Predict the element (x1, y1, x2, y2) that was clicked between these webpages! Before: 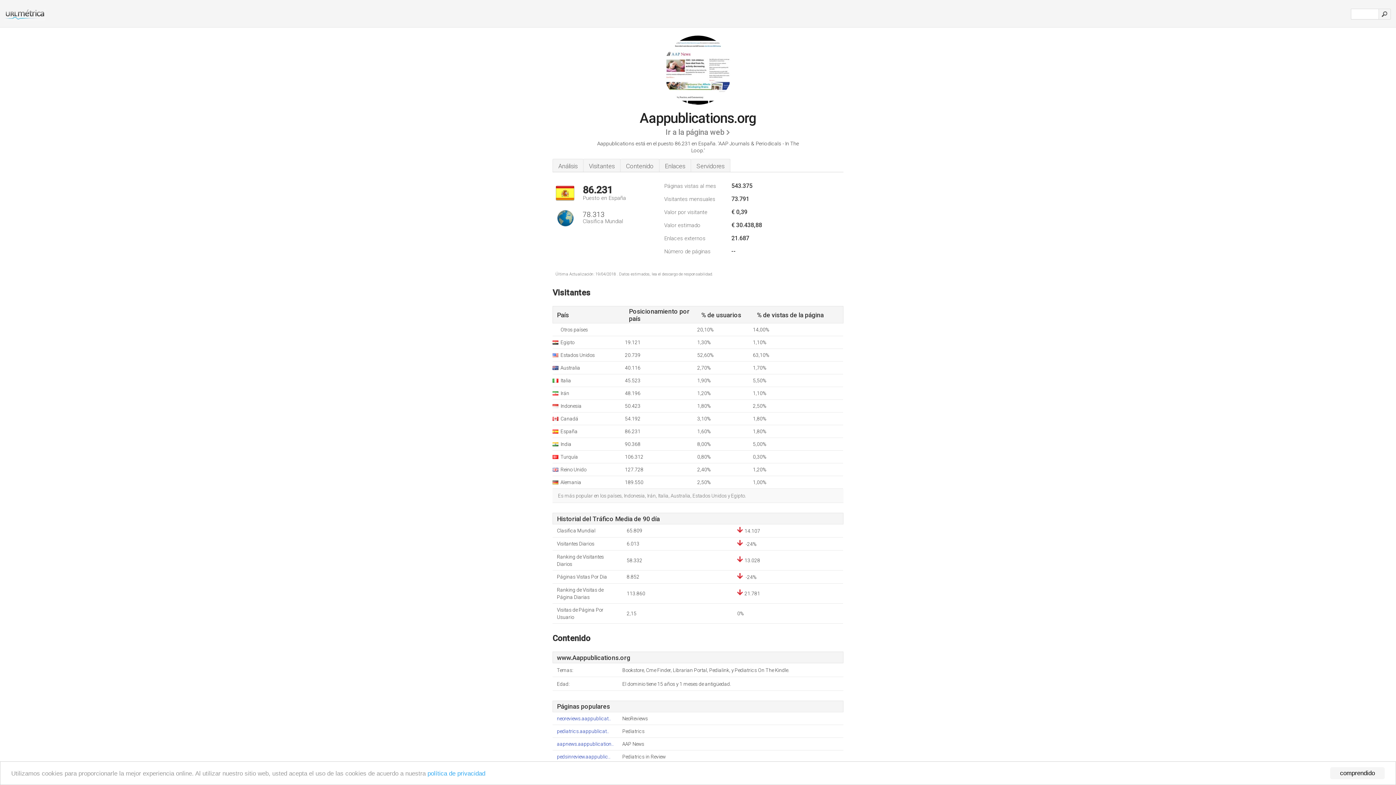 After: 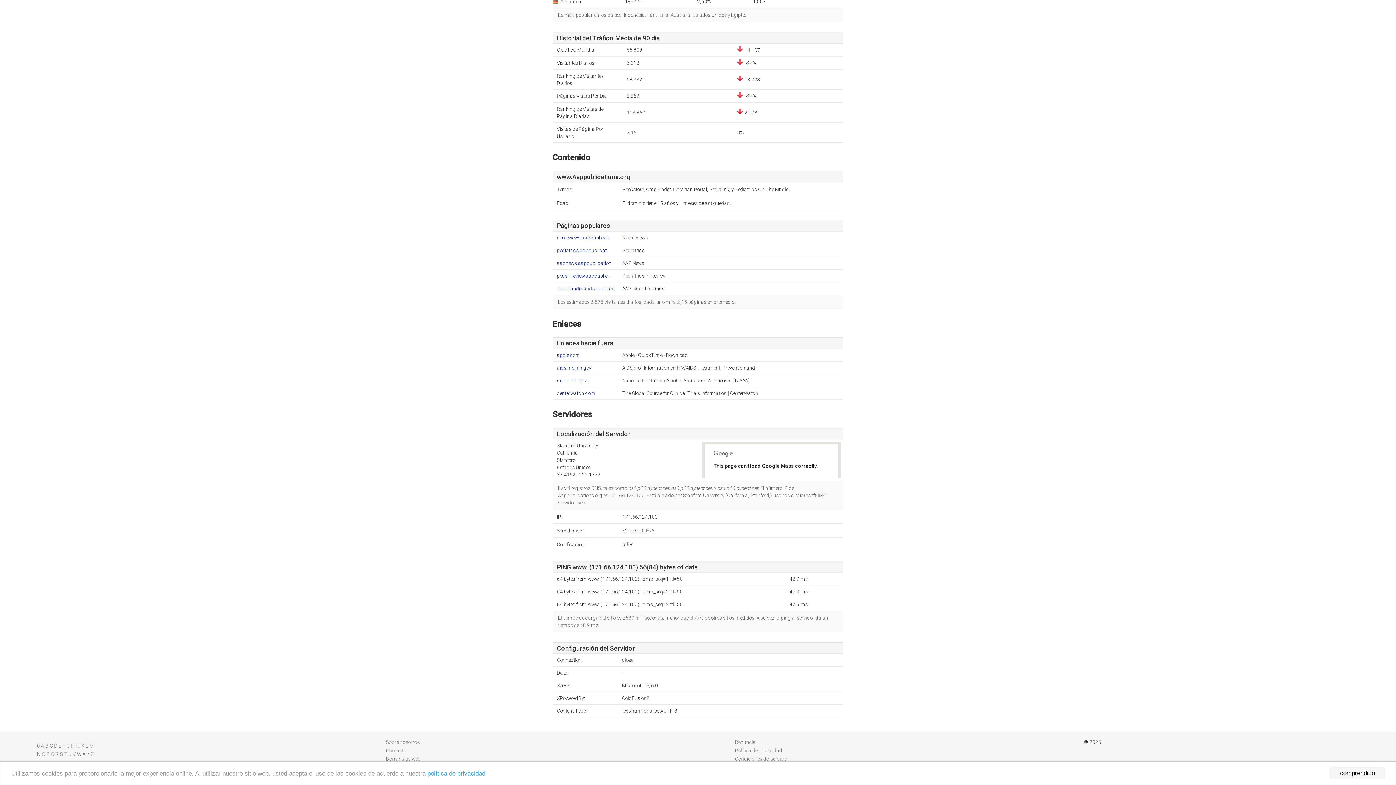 Action: label: Análisis bbox: (552, 158, 583, 172)